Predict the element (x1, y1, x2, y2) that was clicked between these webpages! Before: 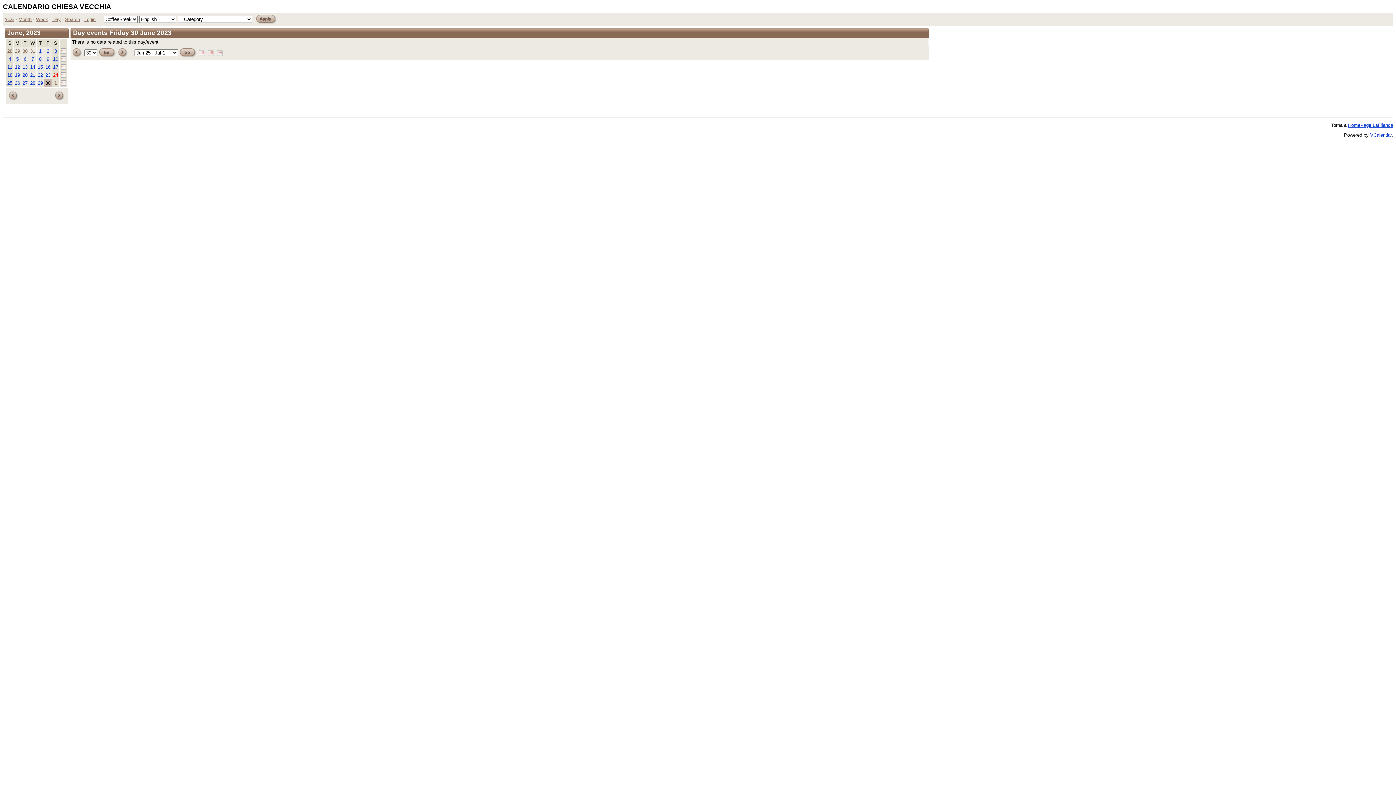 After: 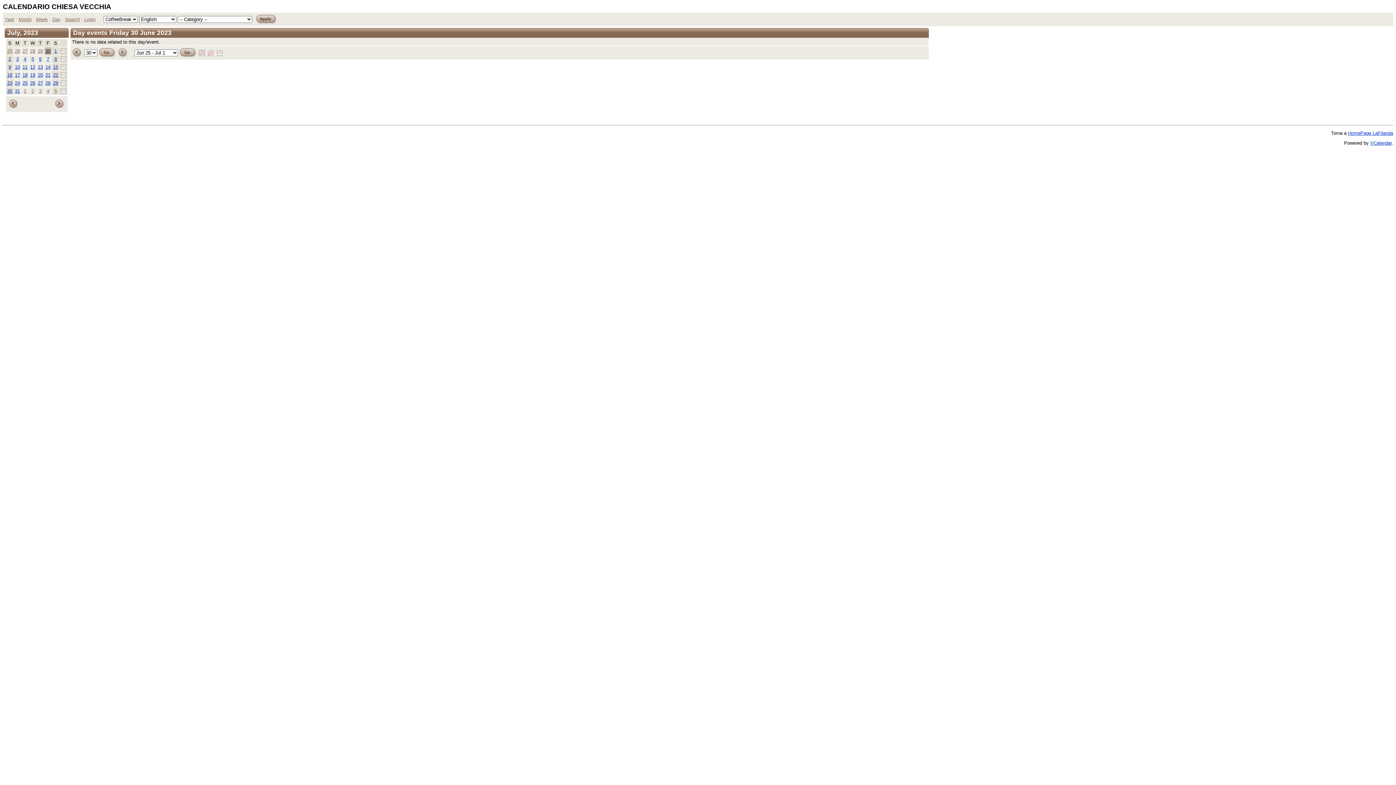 Action: bbox: (54, 93, 65, 98)